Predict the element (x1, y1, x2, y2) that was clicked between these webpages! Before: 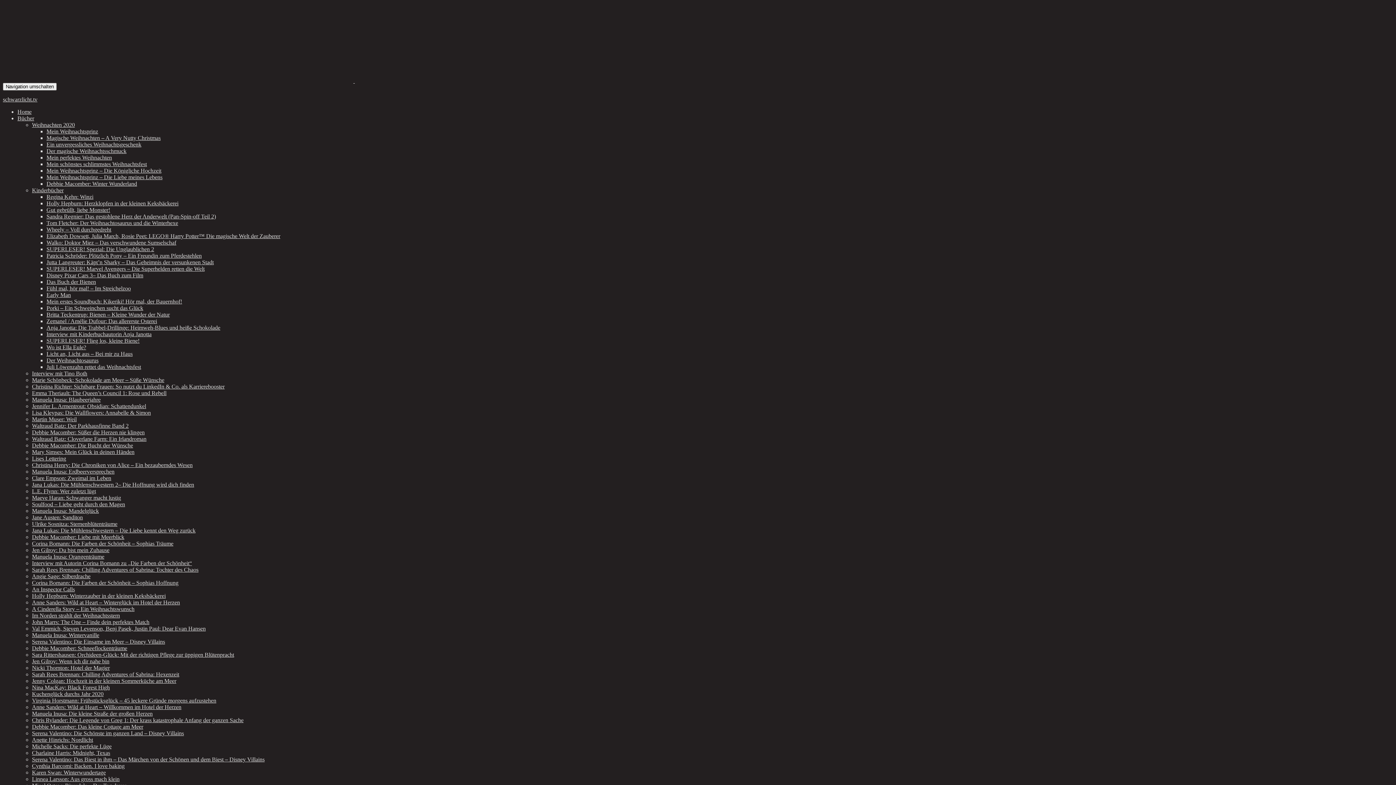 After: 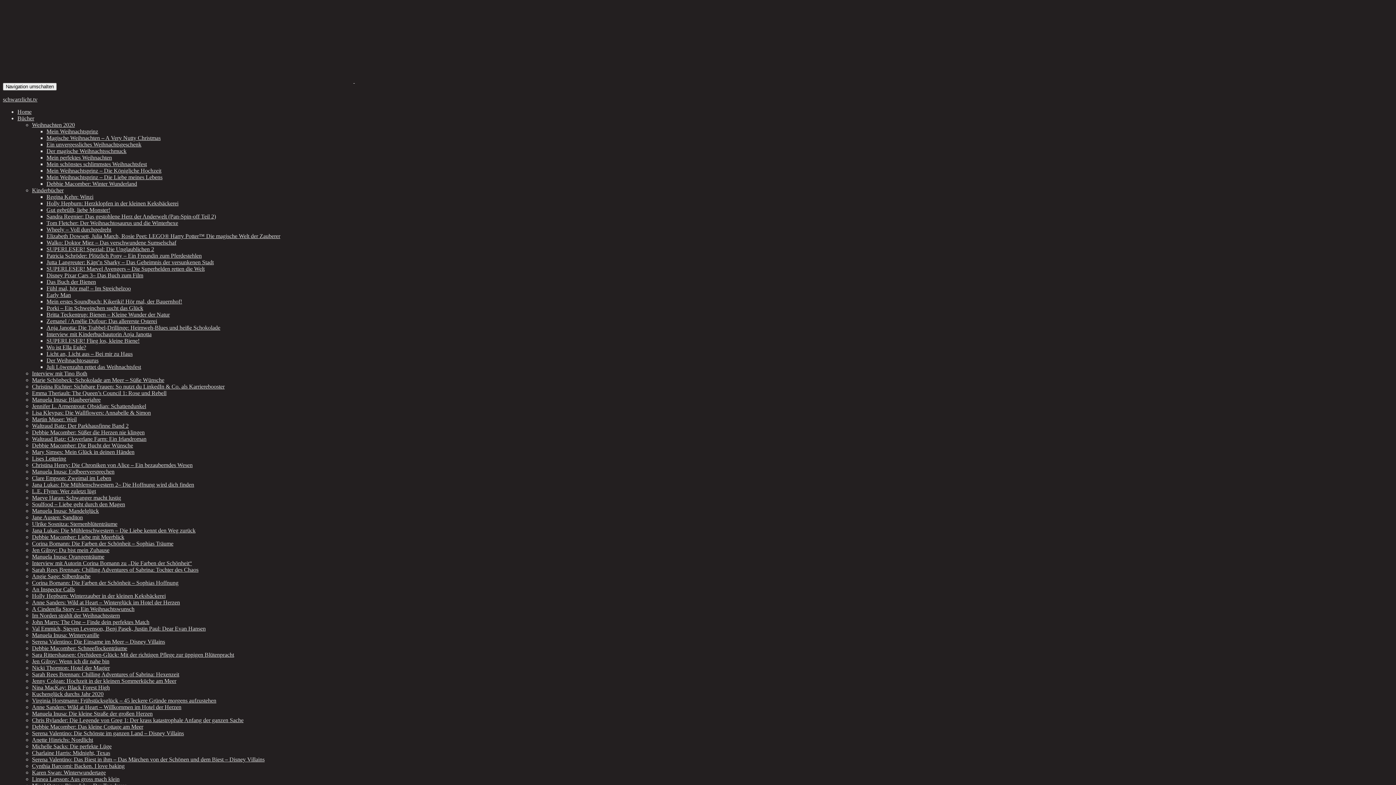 Action: label: Soulfood – Liebe geht durch den Magen bbox: (32, 501, 125, 507)